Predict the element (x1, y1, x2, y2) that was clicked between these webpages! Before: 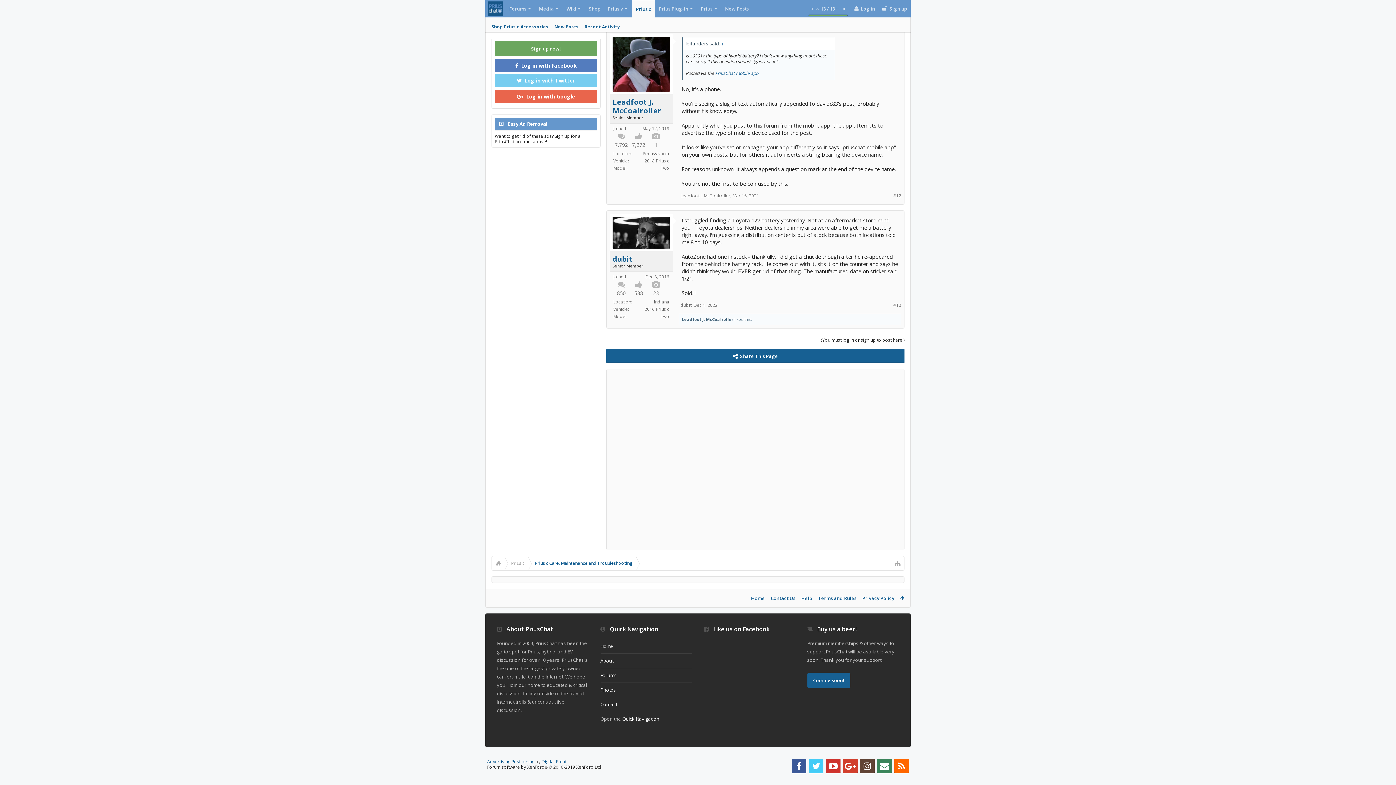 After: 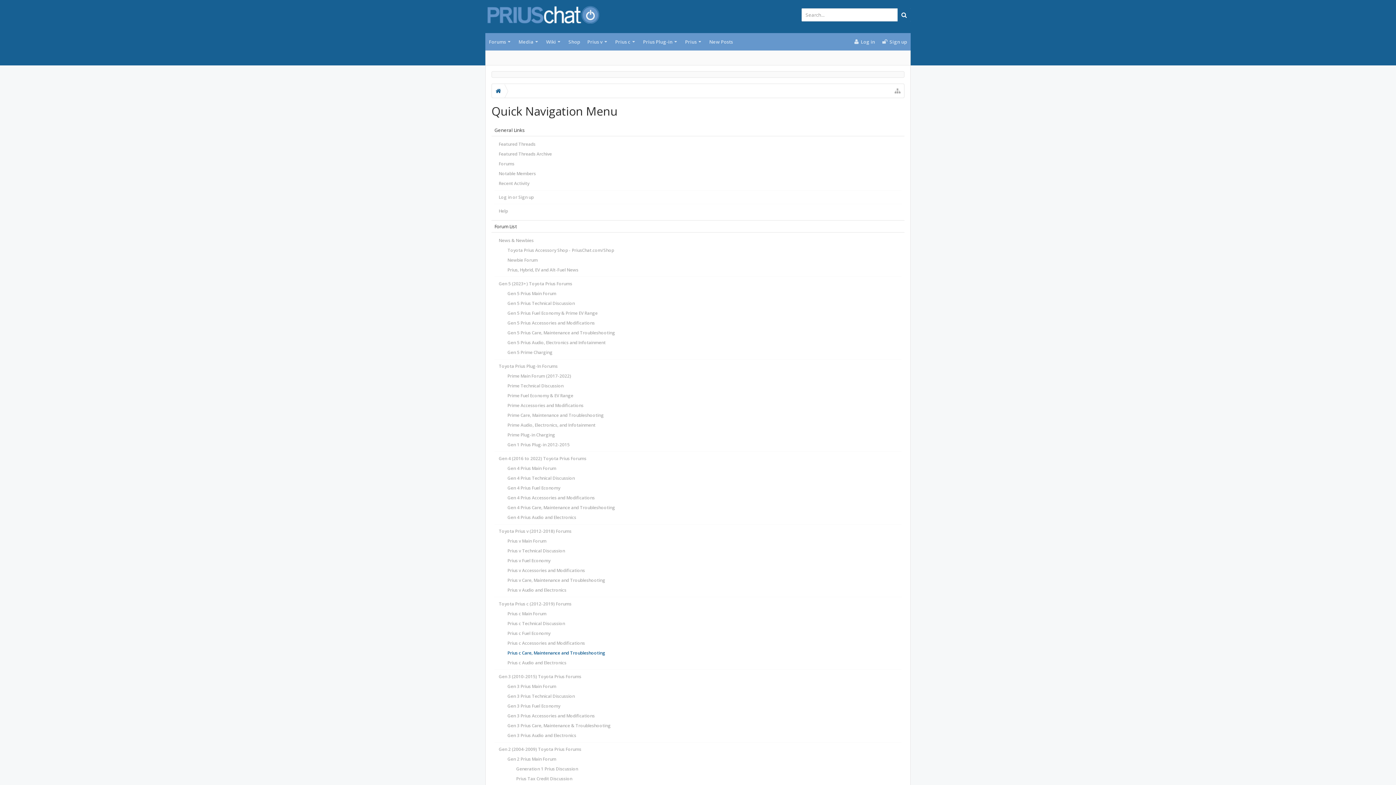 Action: bbox: (891, 556, 904, 570)